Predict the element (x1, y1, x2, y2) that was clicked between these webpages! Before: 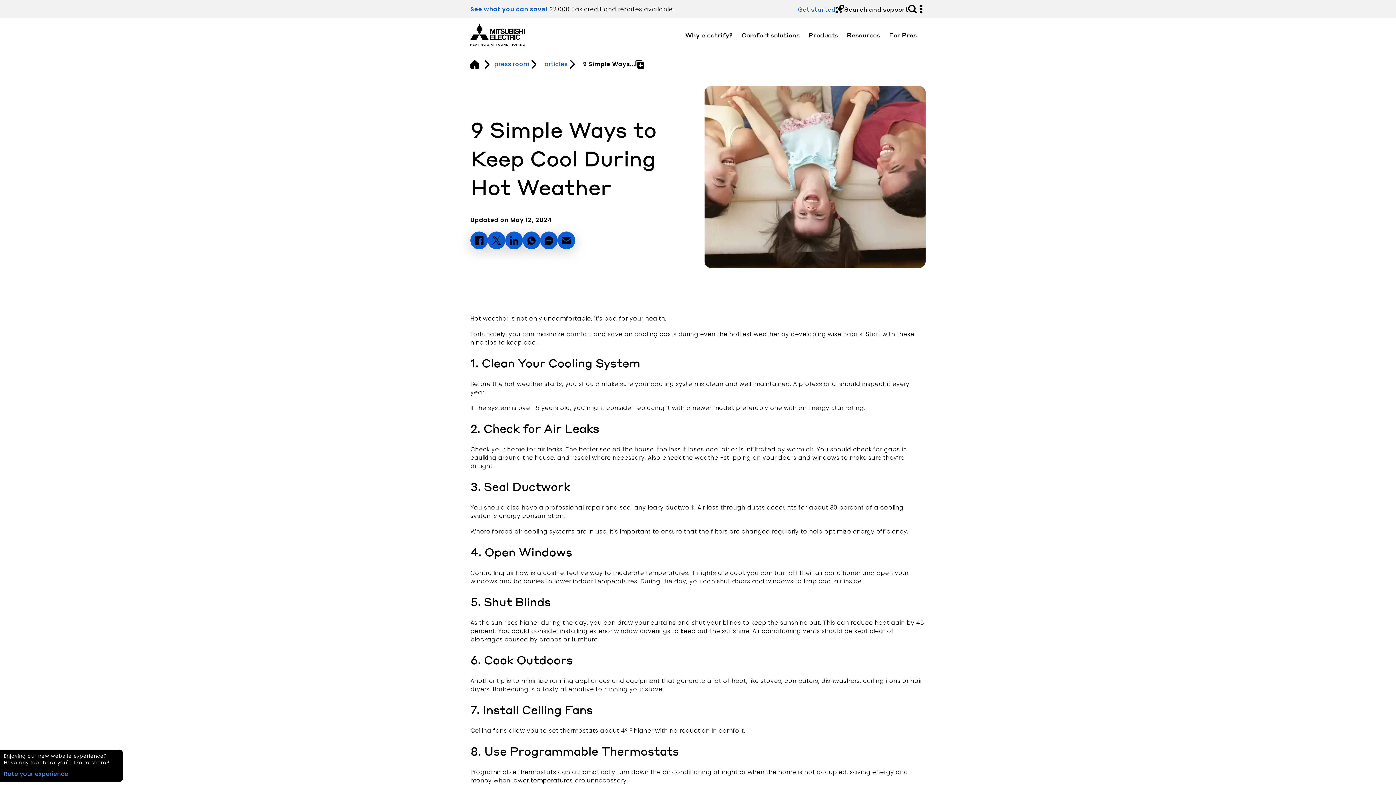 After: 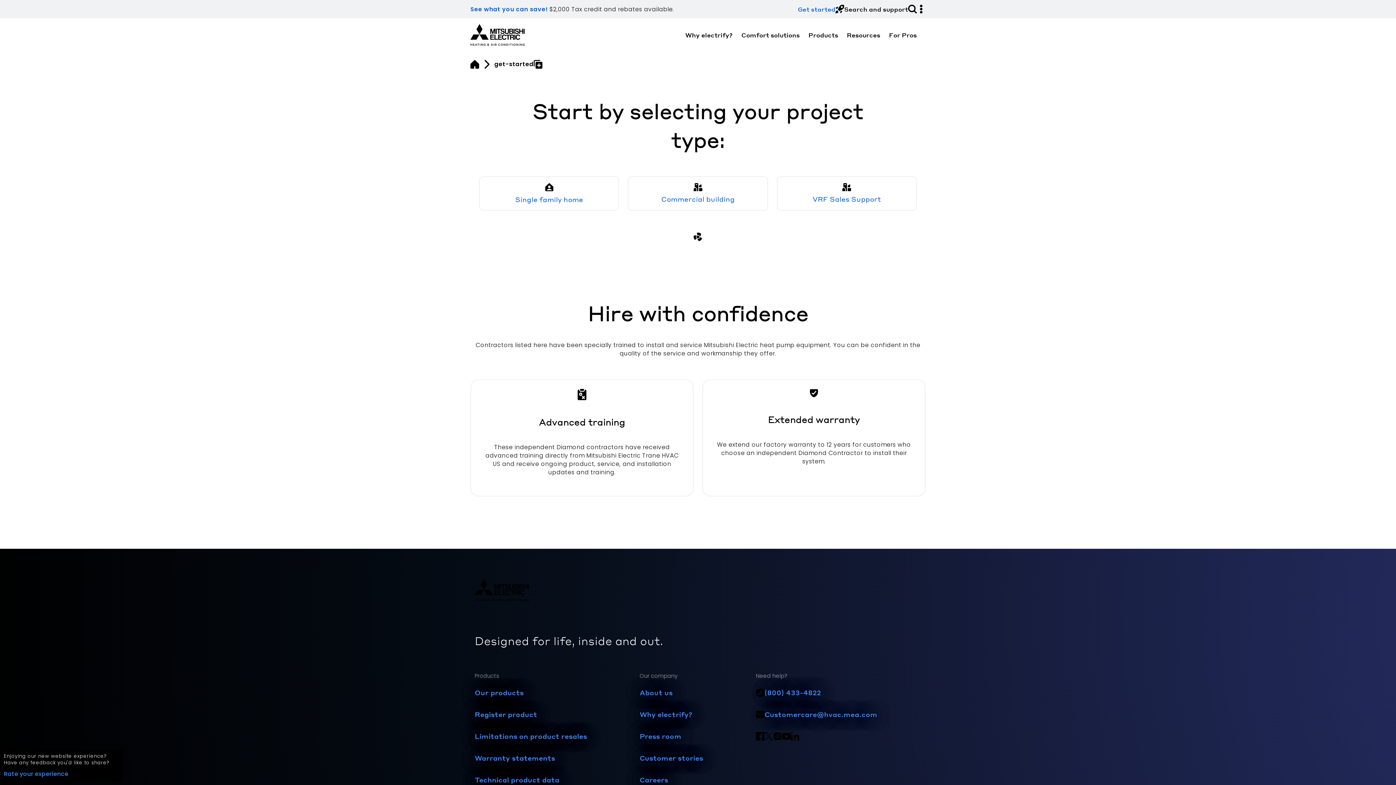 Action: bbox: (798, 4, 844, 13) label: Get started